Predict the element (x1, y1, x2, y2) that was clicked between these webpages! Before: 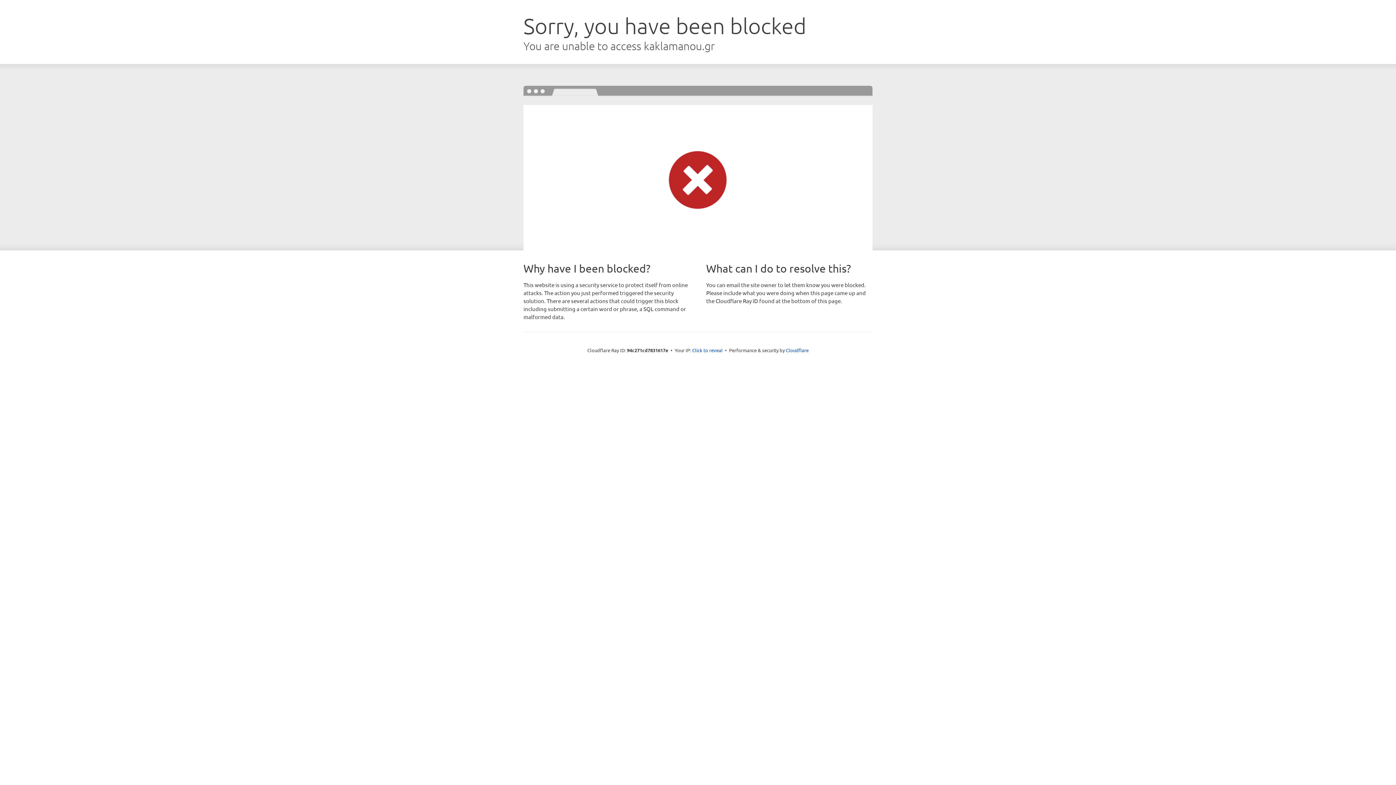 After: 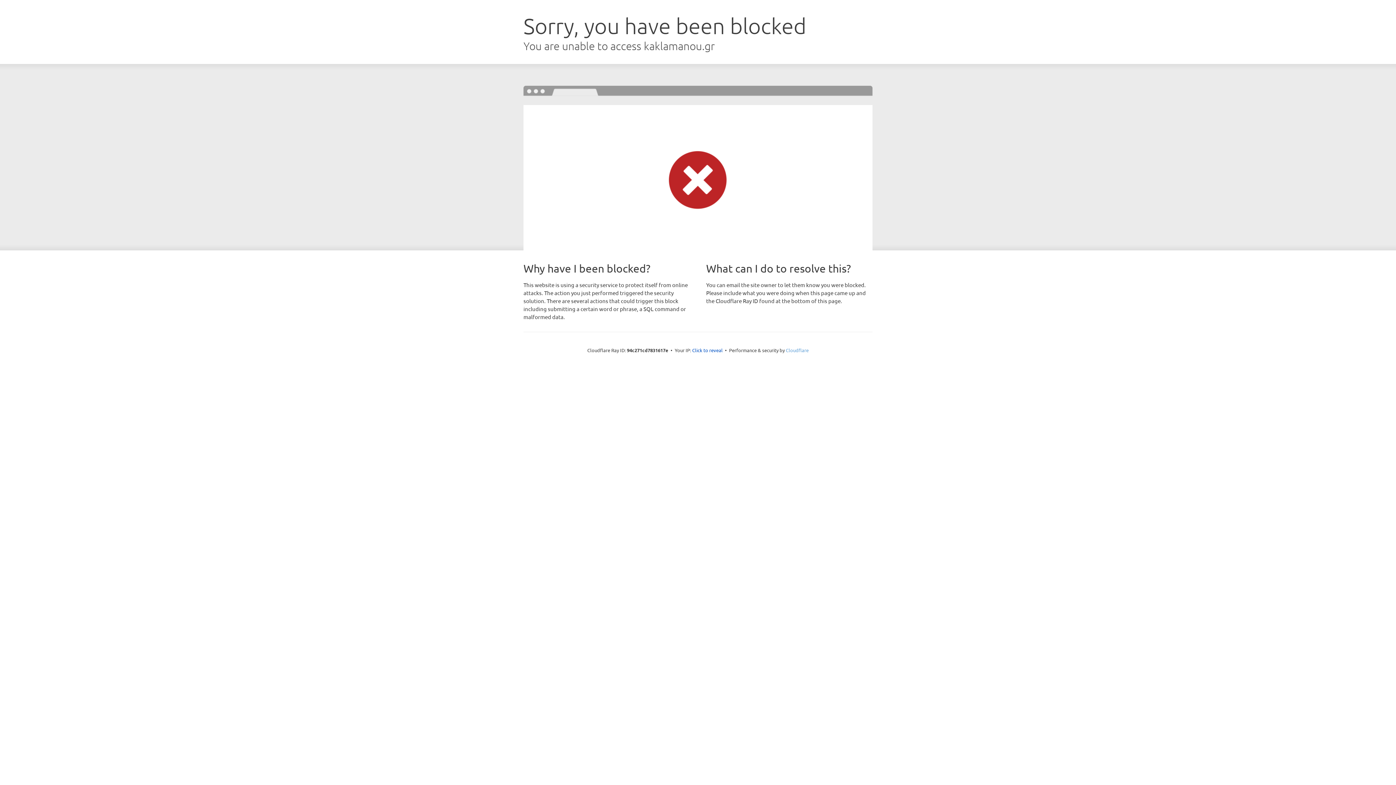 Action: bbox: (786, 347, 808, 353) label: Cloudflare